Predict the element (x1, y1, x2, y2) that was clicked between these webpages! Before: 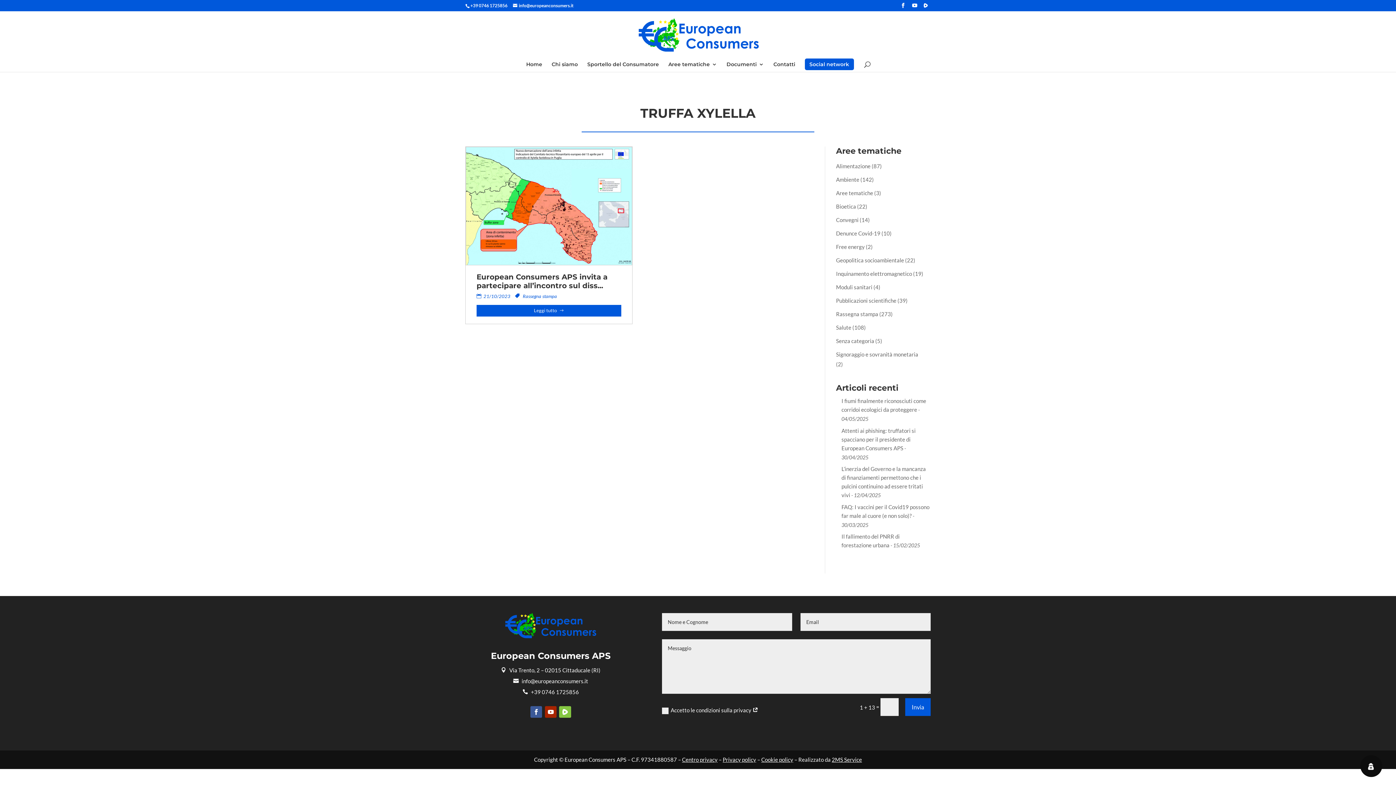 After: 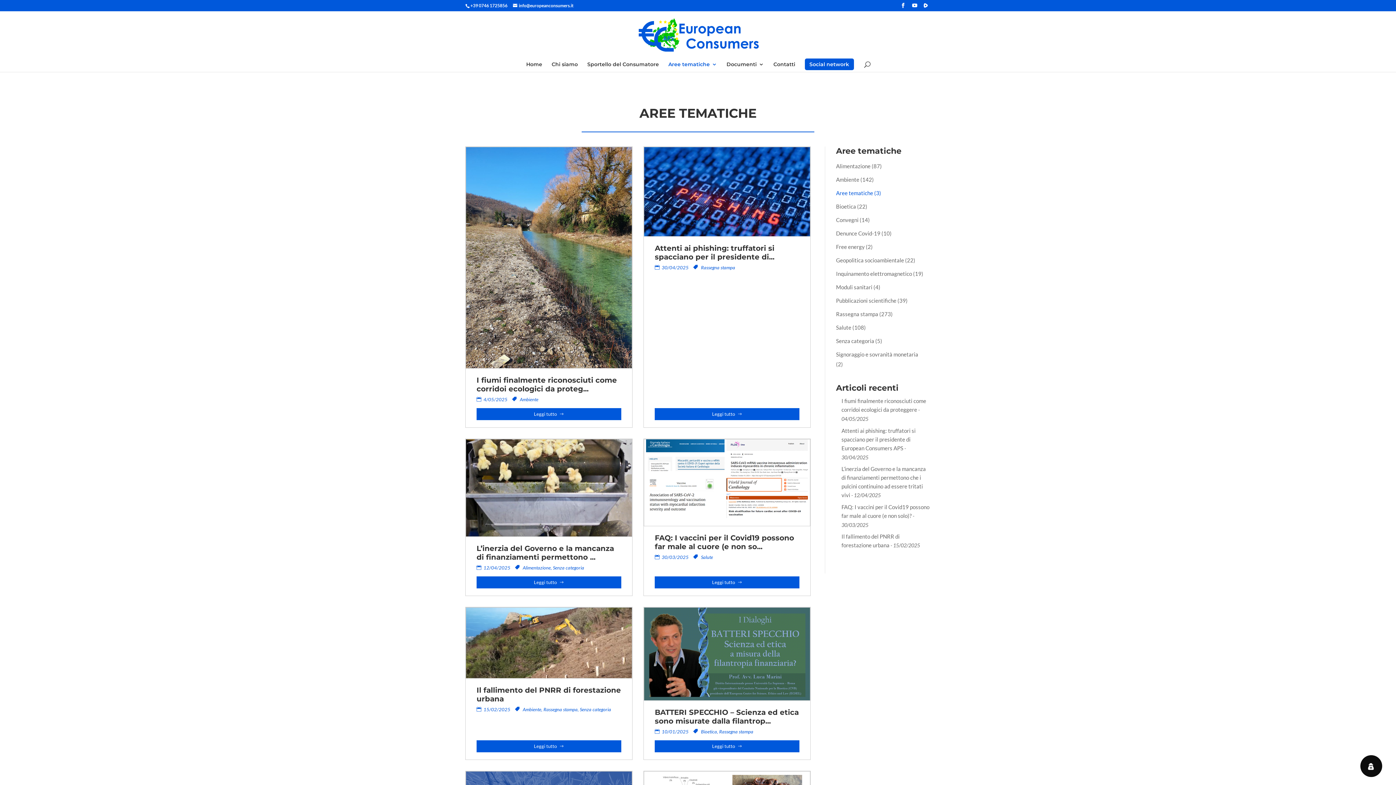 Action: bbox: (836, 189, 873, 196) label: Aree tematiche